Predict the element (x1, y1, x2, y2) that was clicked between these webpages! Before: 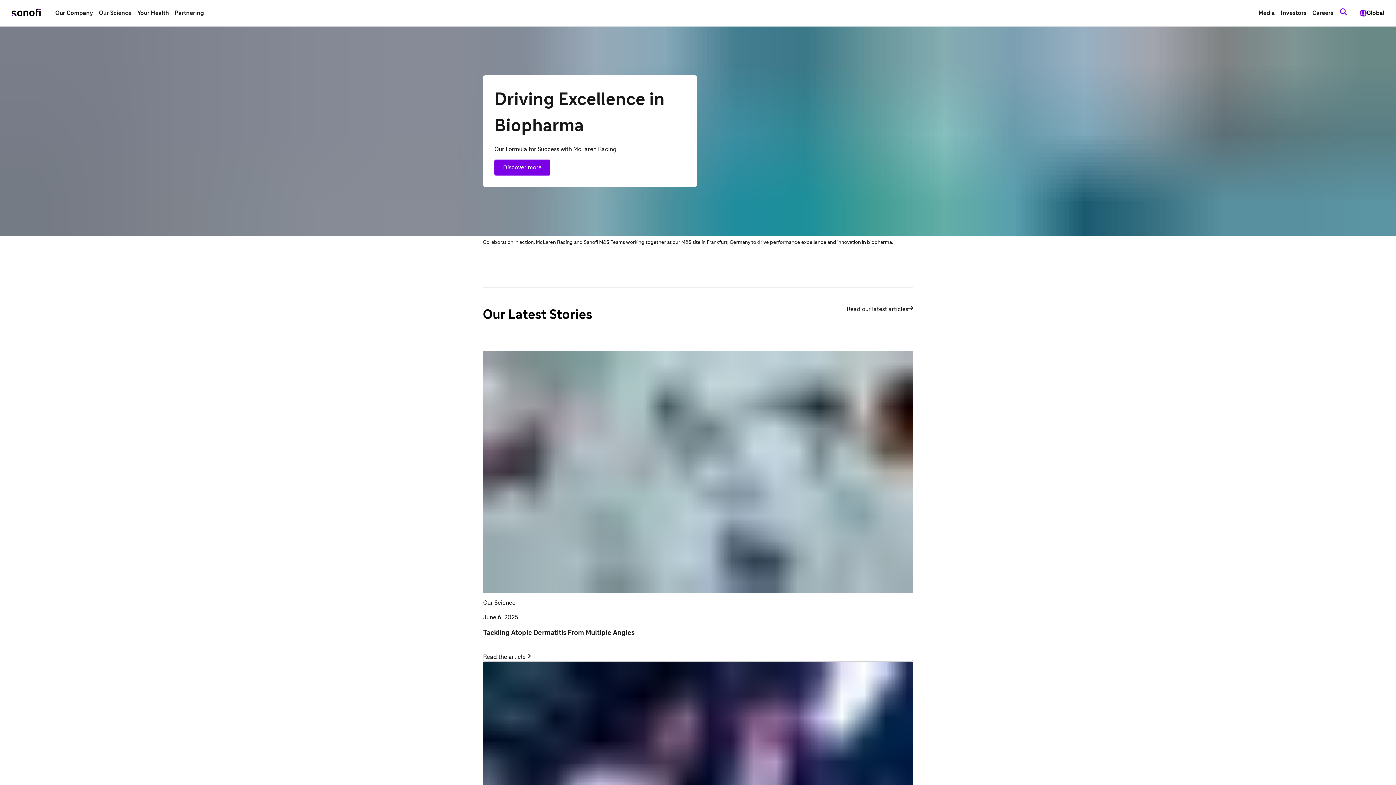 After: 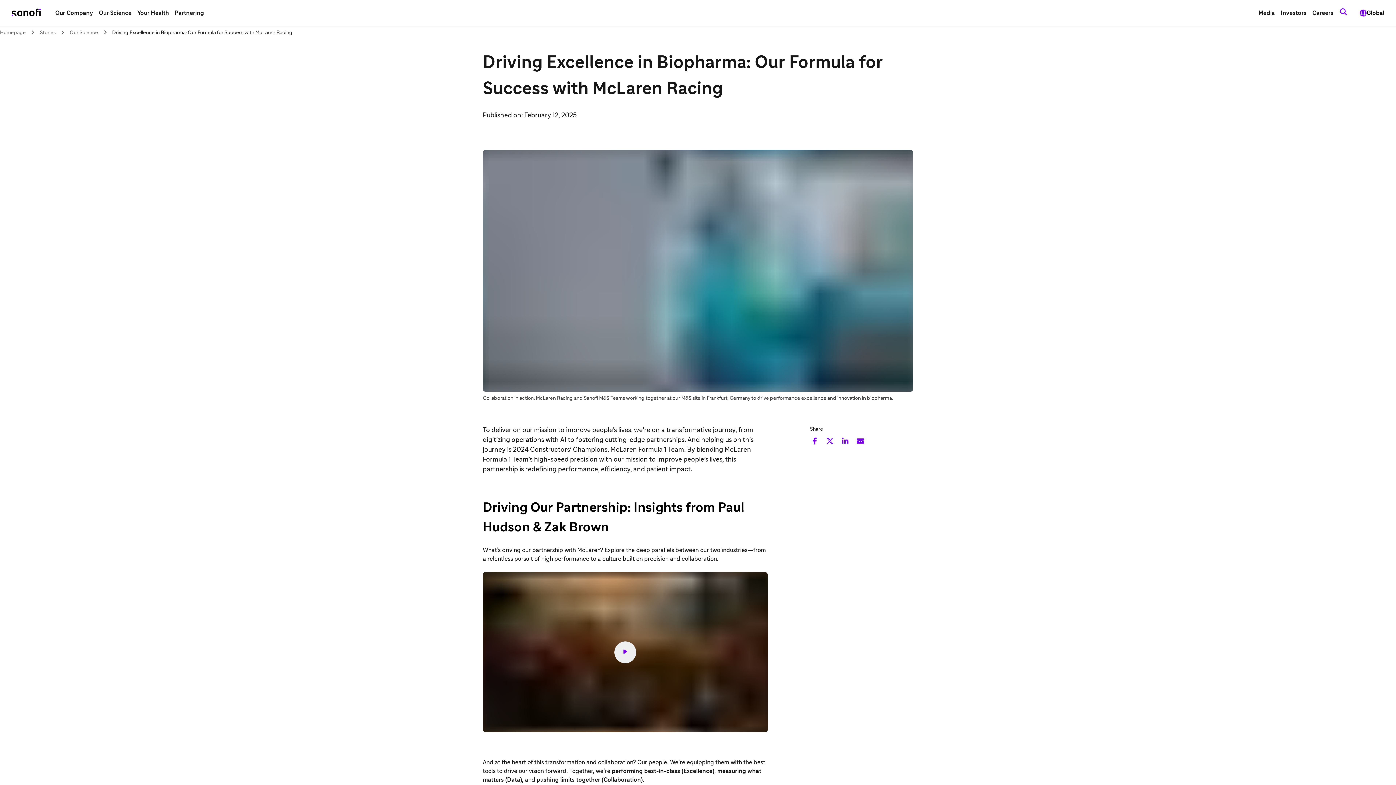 Action: label: Discover more bbox: (494, 159, 550, 175)